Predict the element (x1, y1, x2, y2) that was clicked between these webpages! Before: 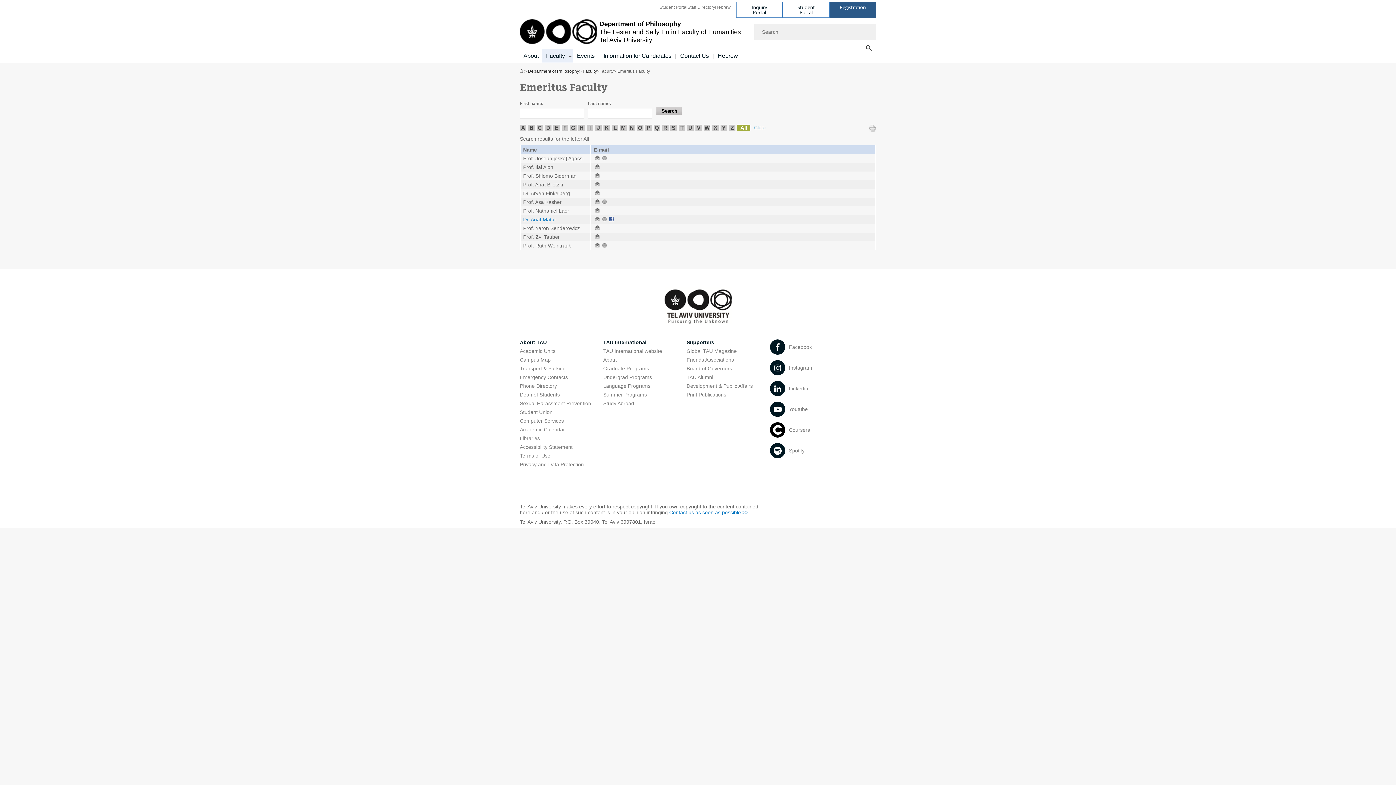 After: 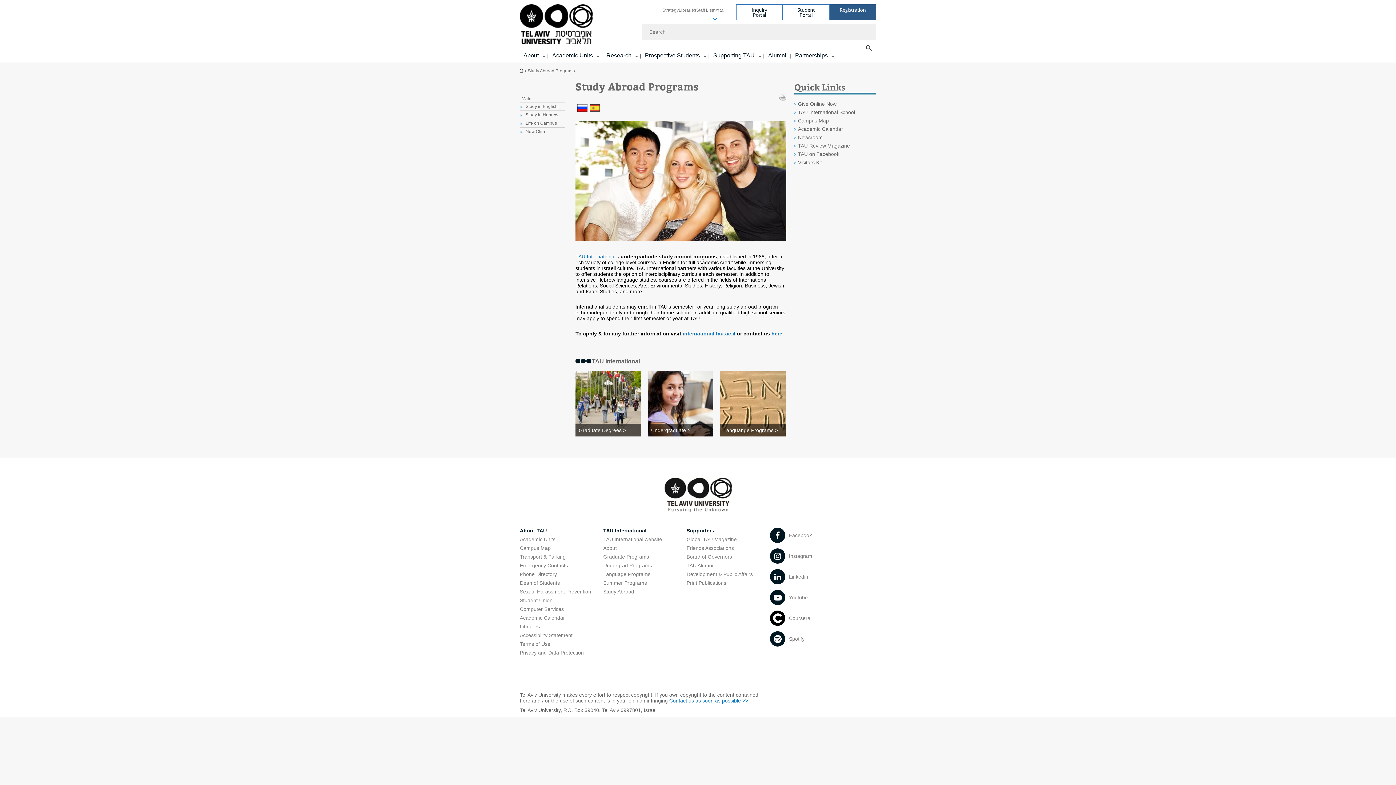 Action: bbox: (603, 400, 634, 406) label: Study Abroad